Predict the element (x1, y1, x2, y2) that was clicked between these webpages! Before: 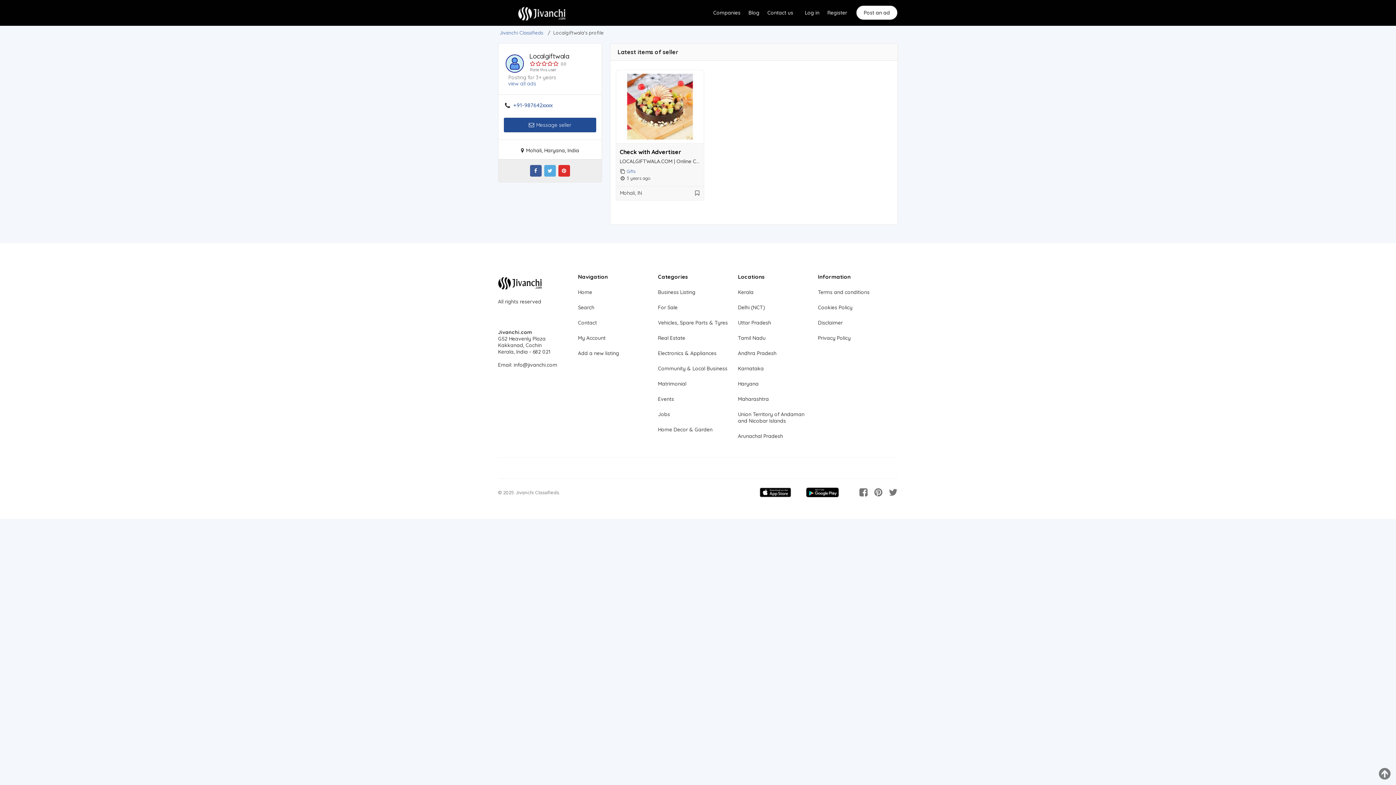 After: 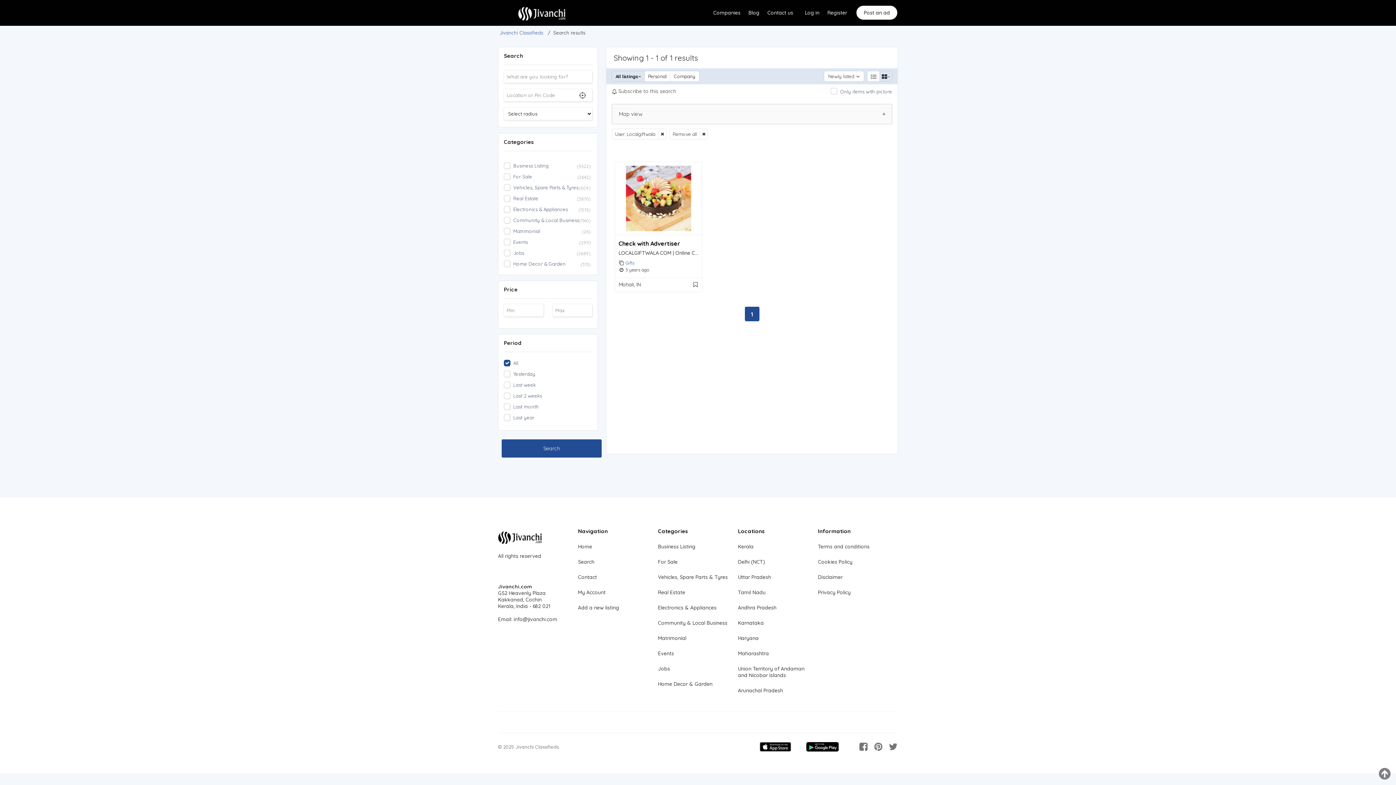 Action: bbox: (508, 80, 536, 86) label: view all ads